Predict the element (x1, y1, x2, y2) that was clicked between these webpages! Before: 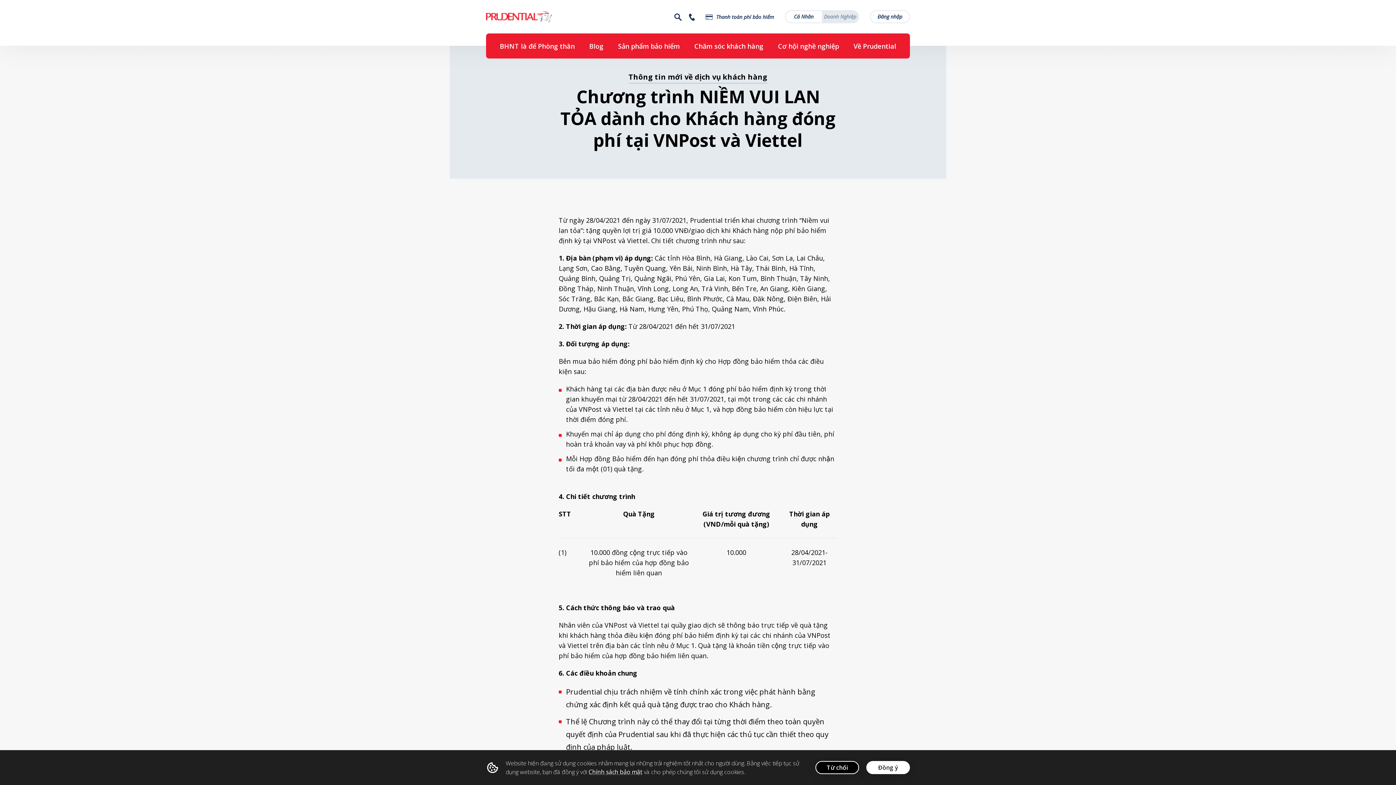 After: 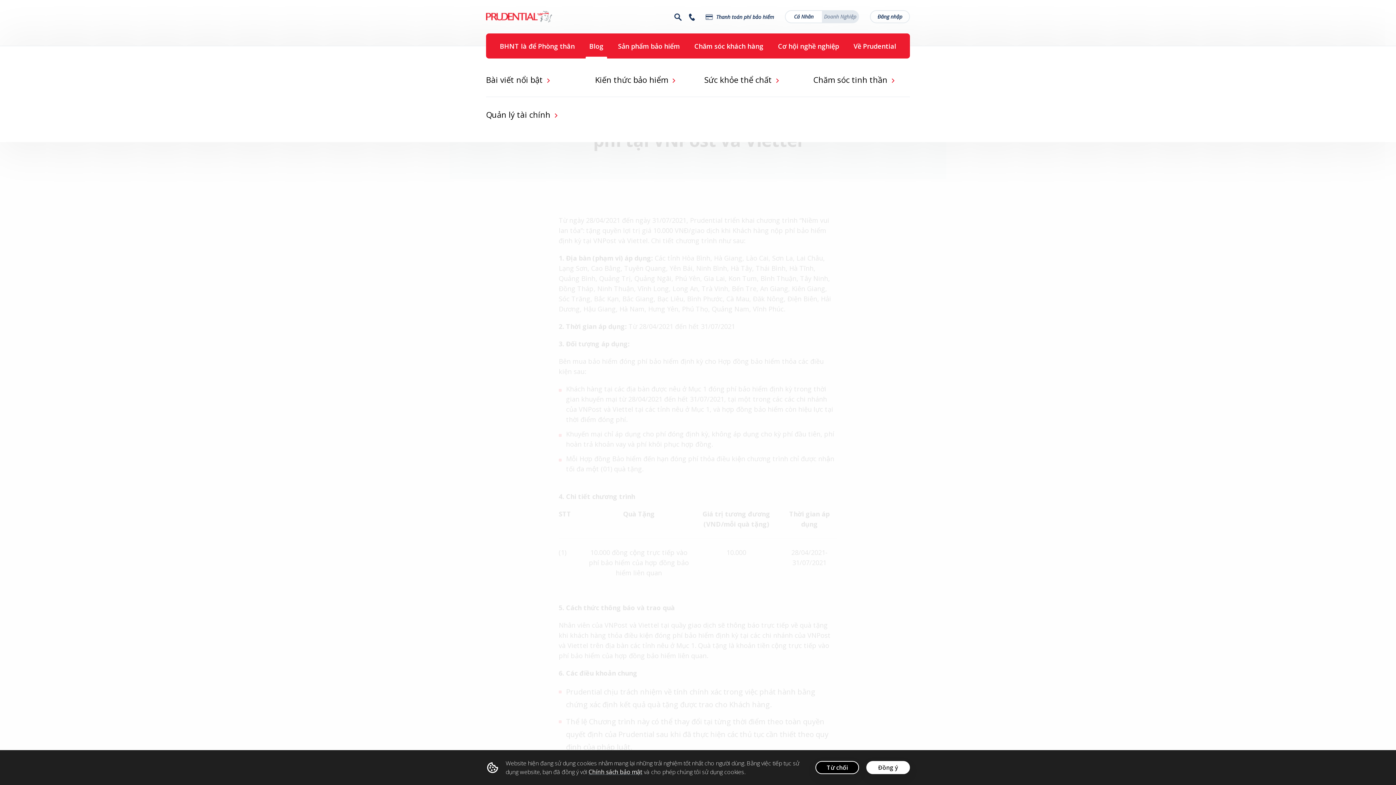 Action: bbox: (585, 33, 607, 58) label: Blog